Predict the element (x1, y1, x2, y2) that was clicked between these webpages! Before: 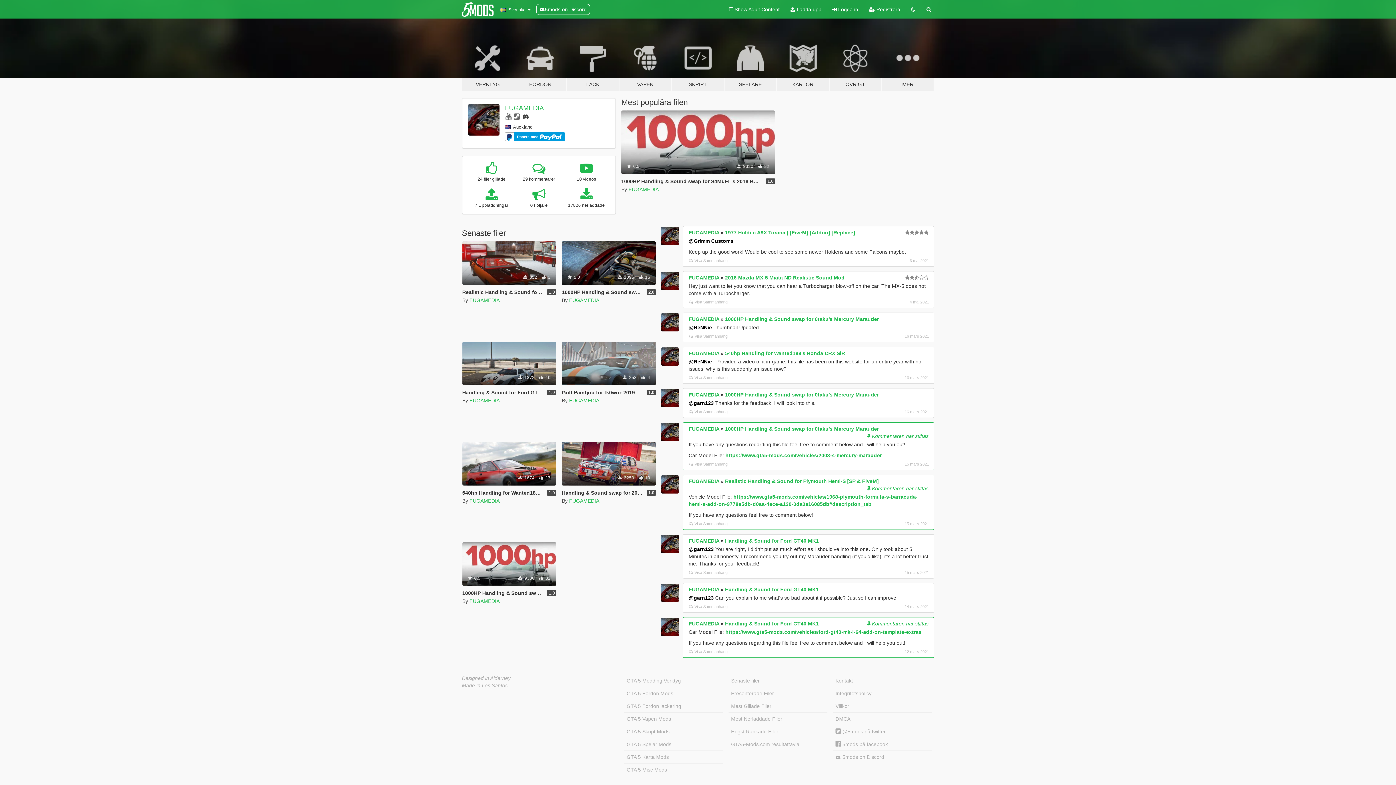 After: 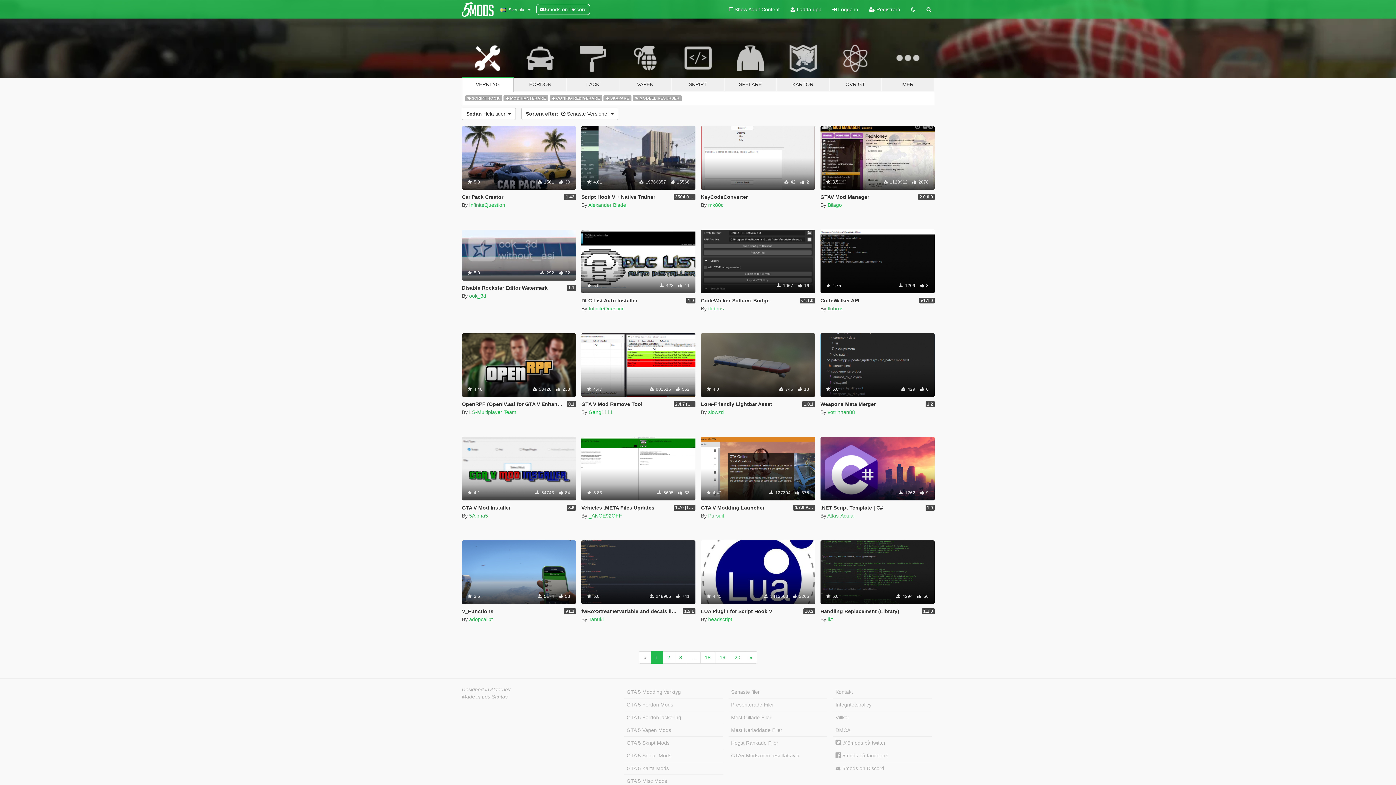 Action: label: VERKTYG bbox: (461, 34, 514, 91)